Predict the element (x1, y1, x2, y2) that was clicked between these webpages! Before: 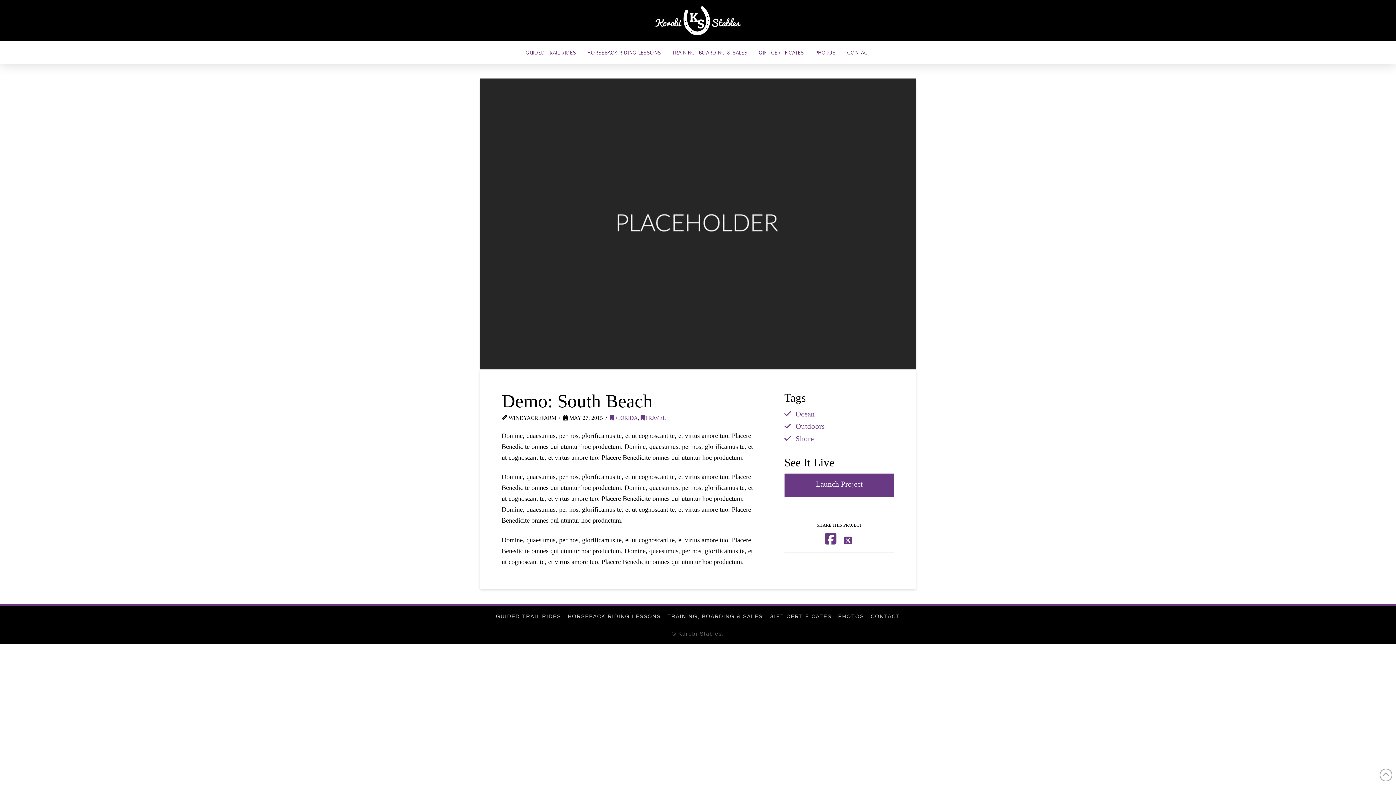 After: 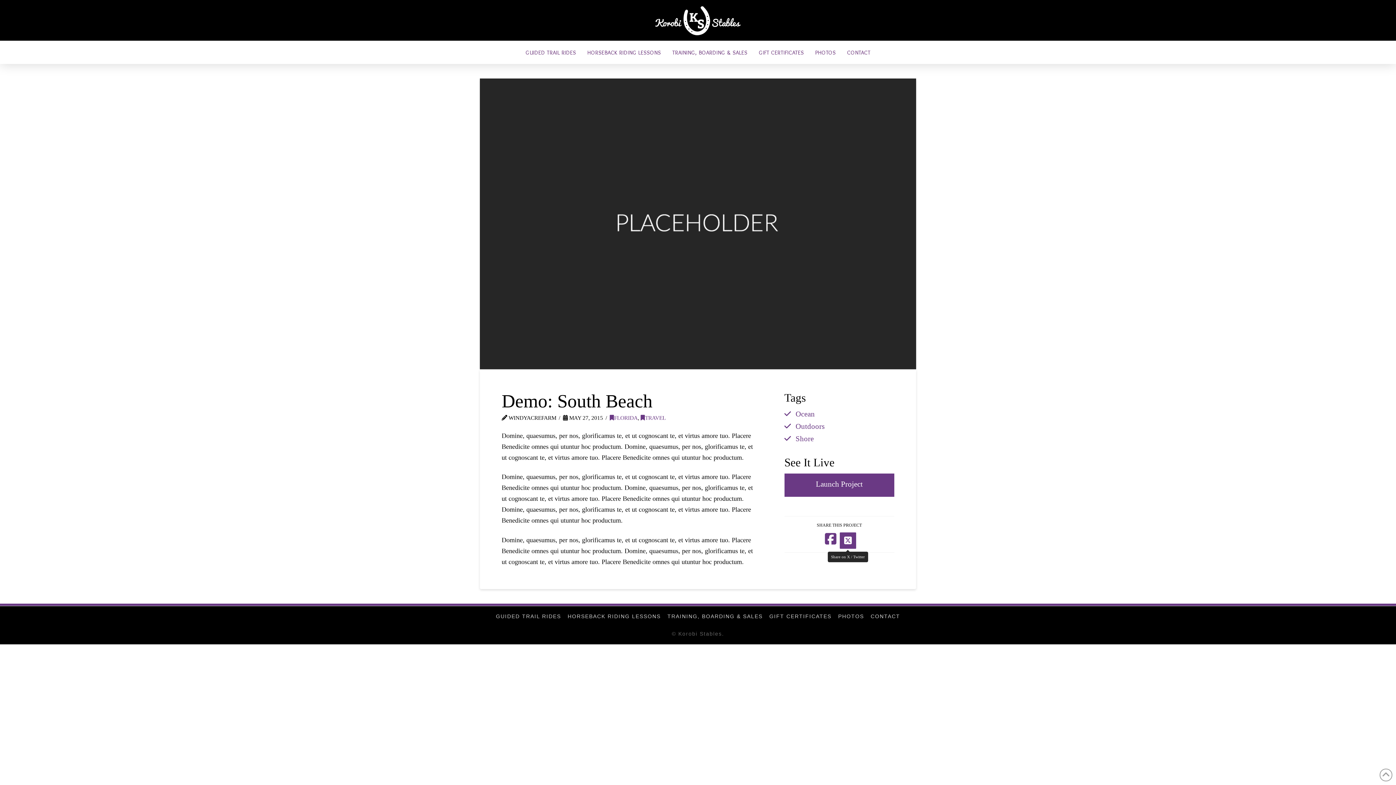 Action: bbox: (839, 532, 856, 549)